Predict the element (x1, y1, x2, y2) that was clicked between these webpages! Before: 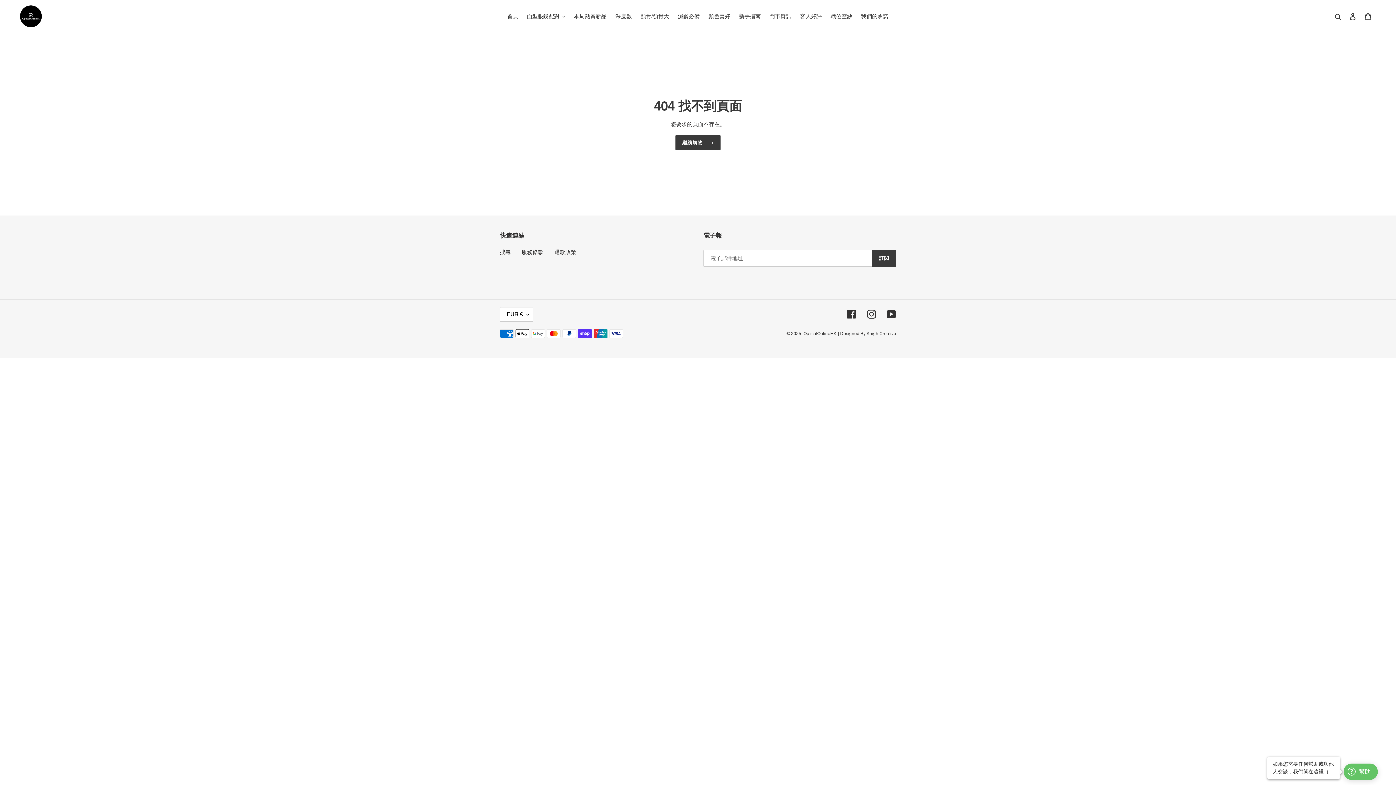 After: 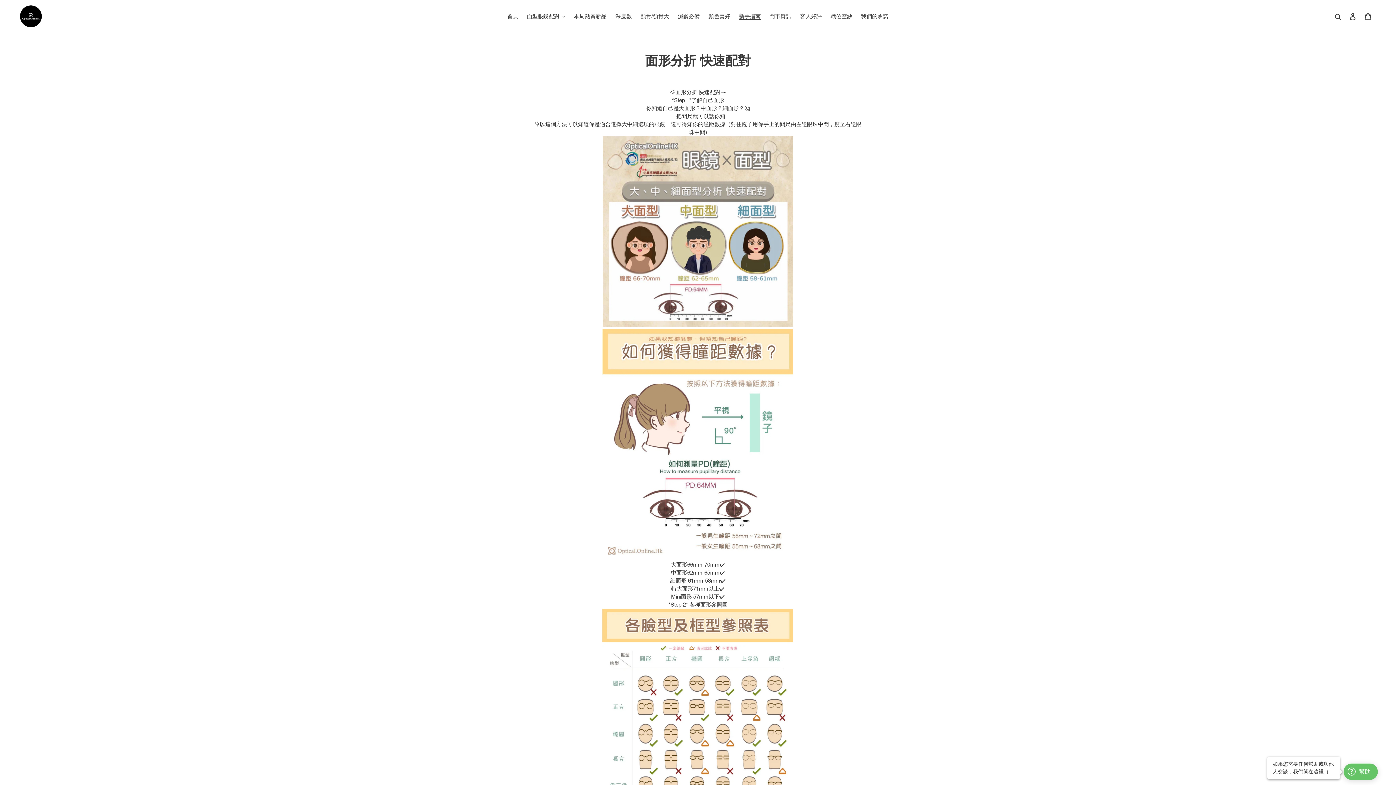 Action: label: 新手指南 bbox: (735, 11, 764, 21)